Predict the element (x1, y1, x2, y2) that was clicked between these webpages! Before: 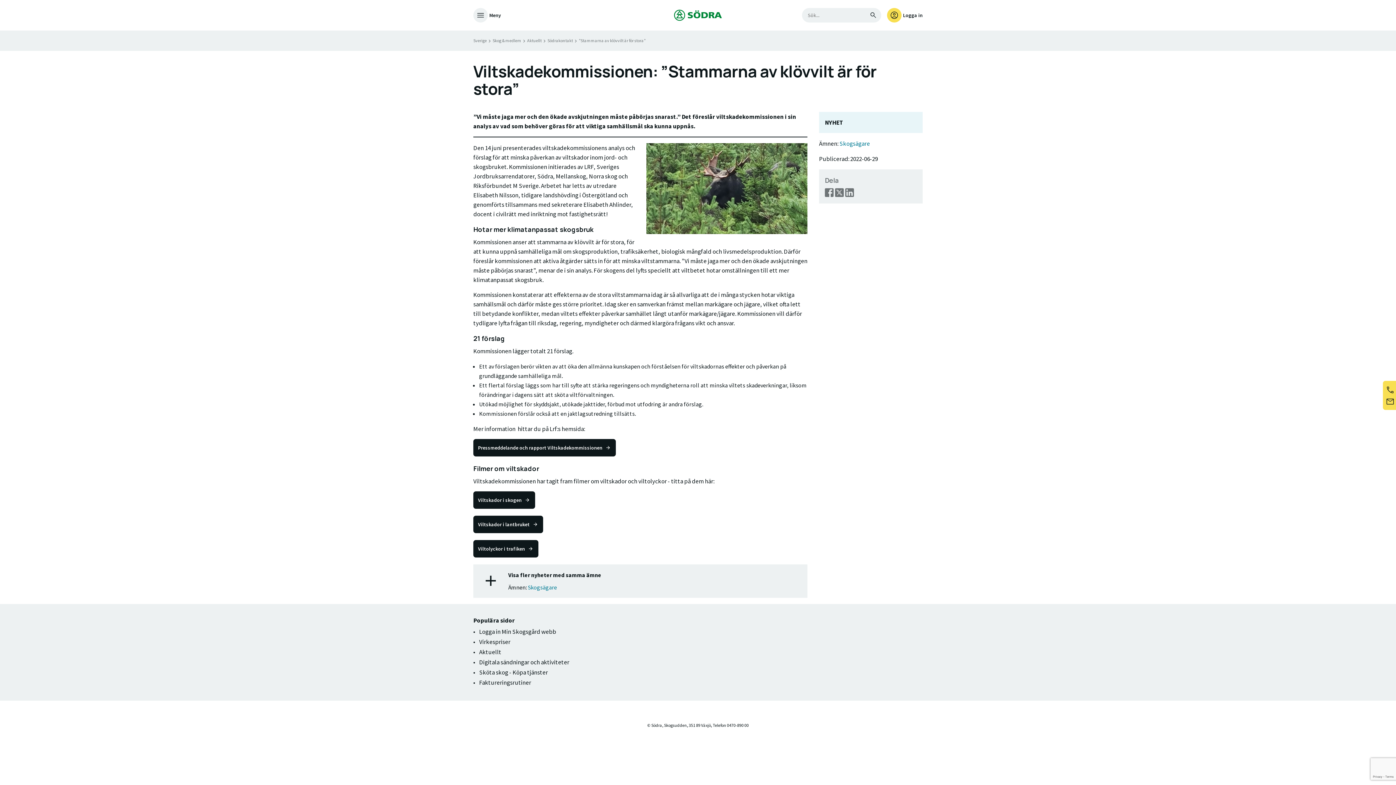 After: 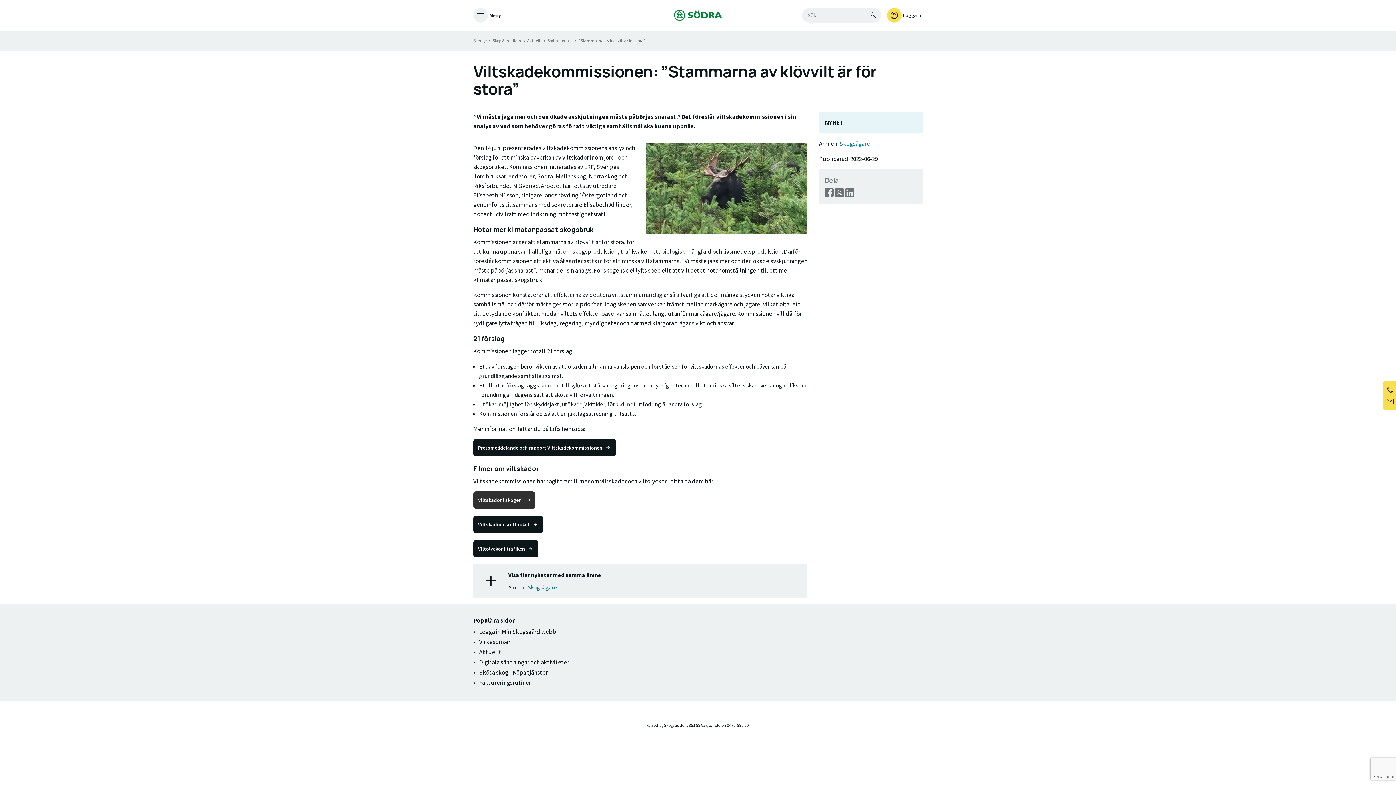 Action: bbox: (473, 491, 535, 509) label: Viltskador i skogen